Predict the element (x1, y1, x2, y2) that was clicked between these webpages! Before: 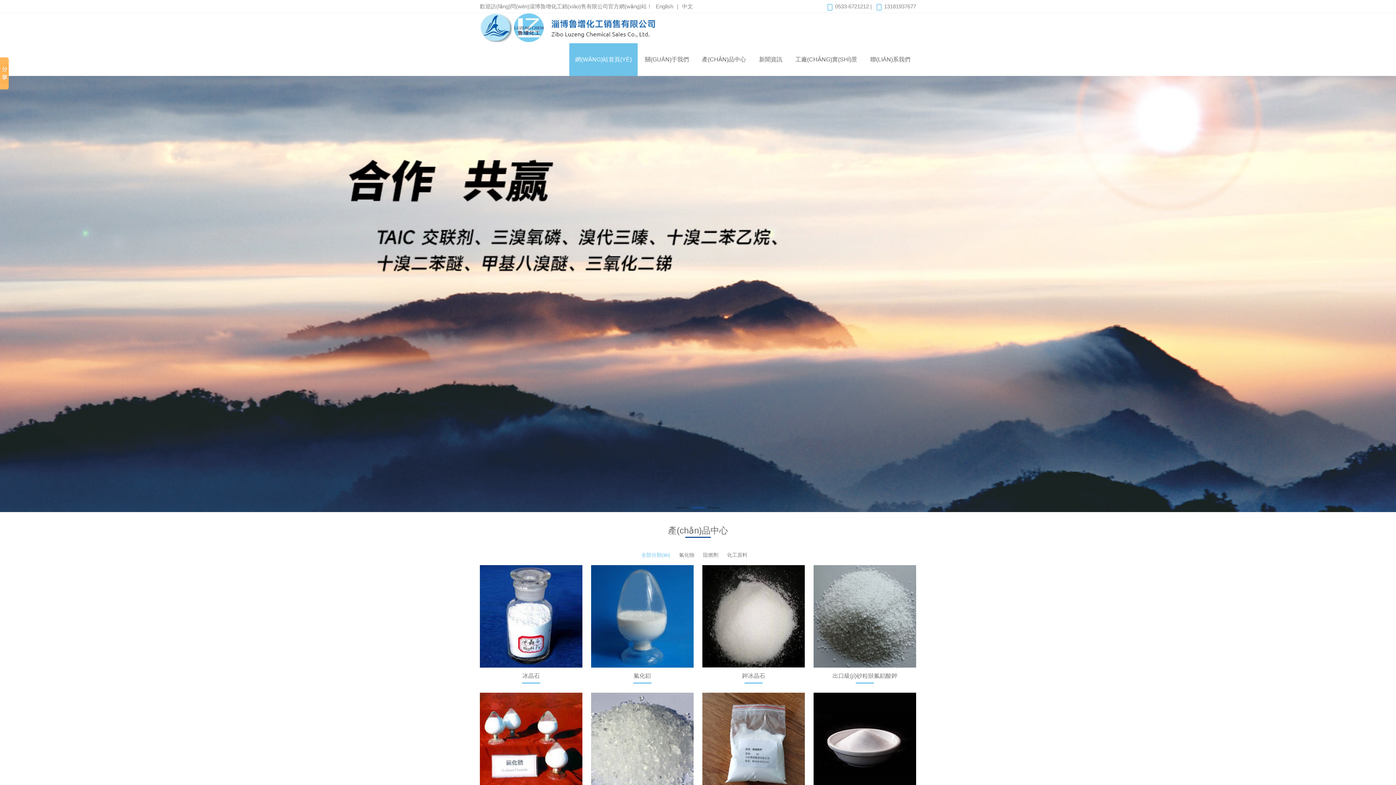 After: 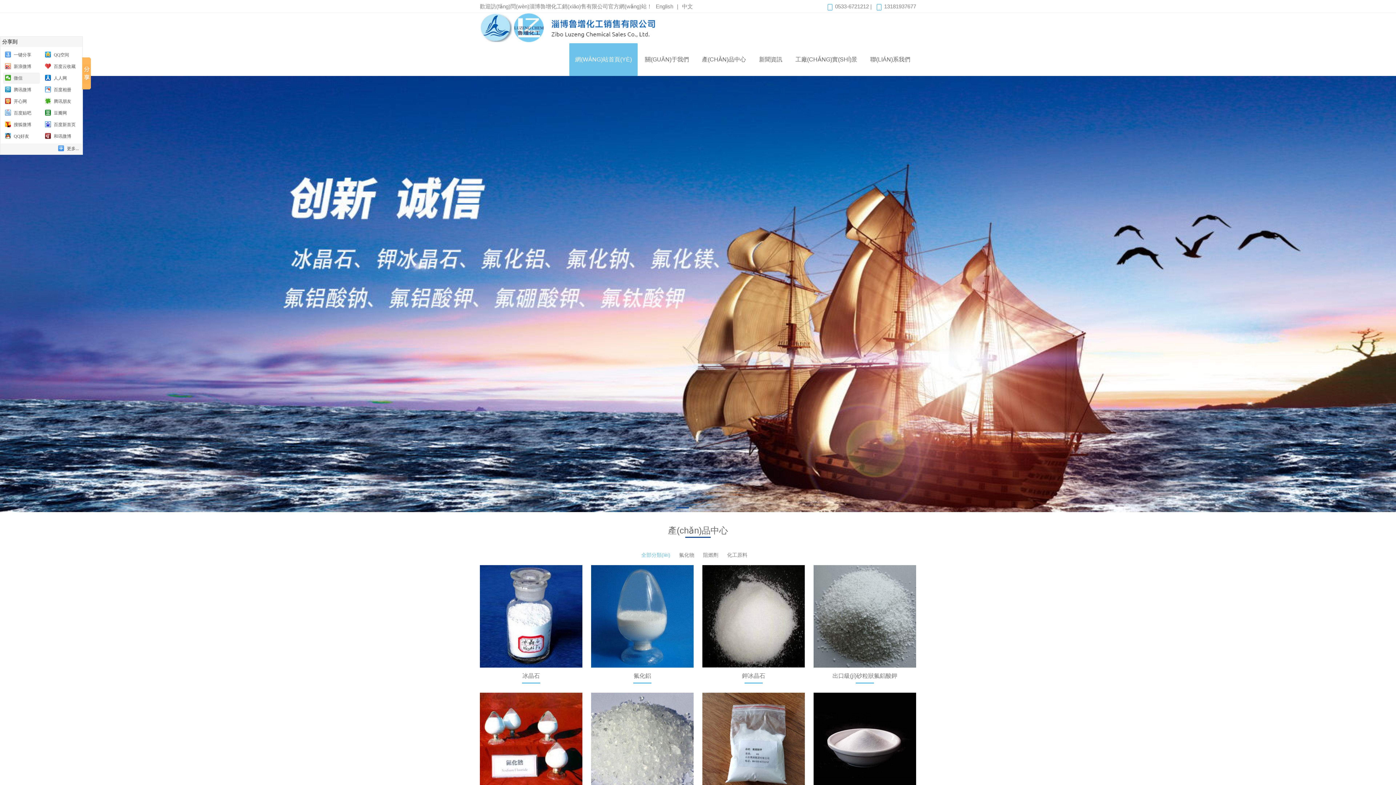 Action: bbox: (0, 57, 8, 89)